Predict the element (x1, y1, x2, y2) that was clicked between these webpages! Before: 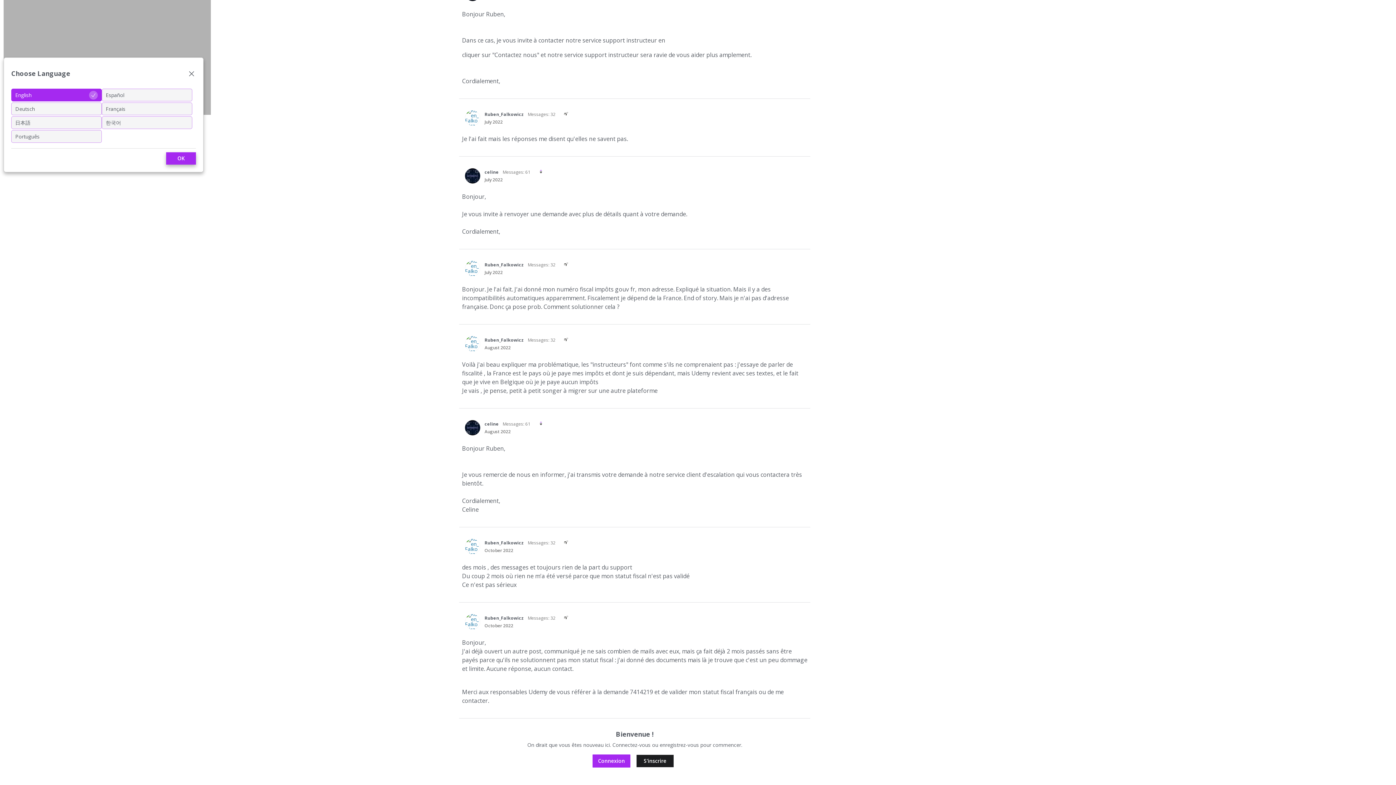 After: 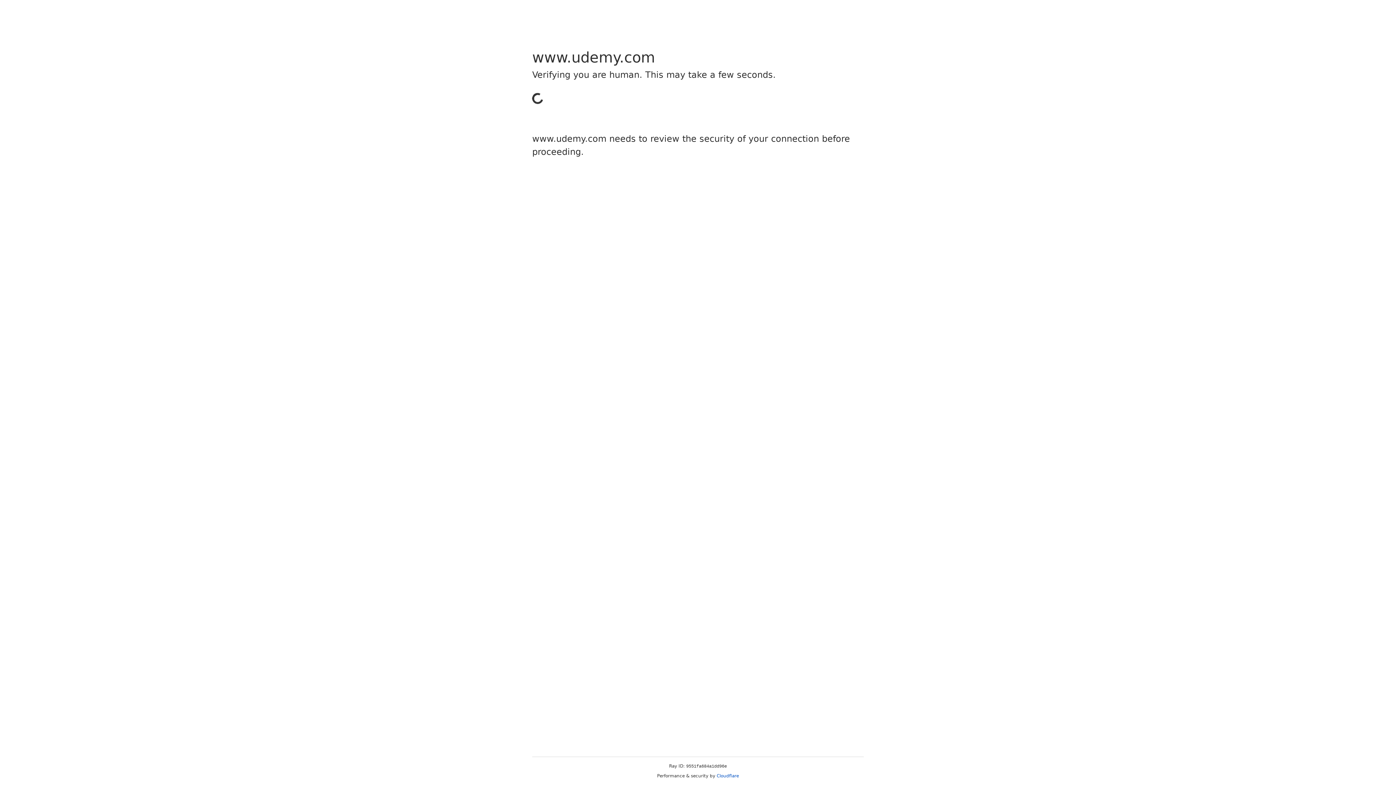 Action: label: Utilisateur : « celine » bbox: (465, 168, 480, 183)